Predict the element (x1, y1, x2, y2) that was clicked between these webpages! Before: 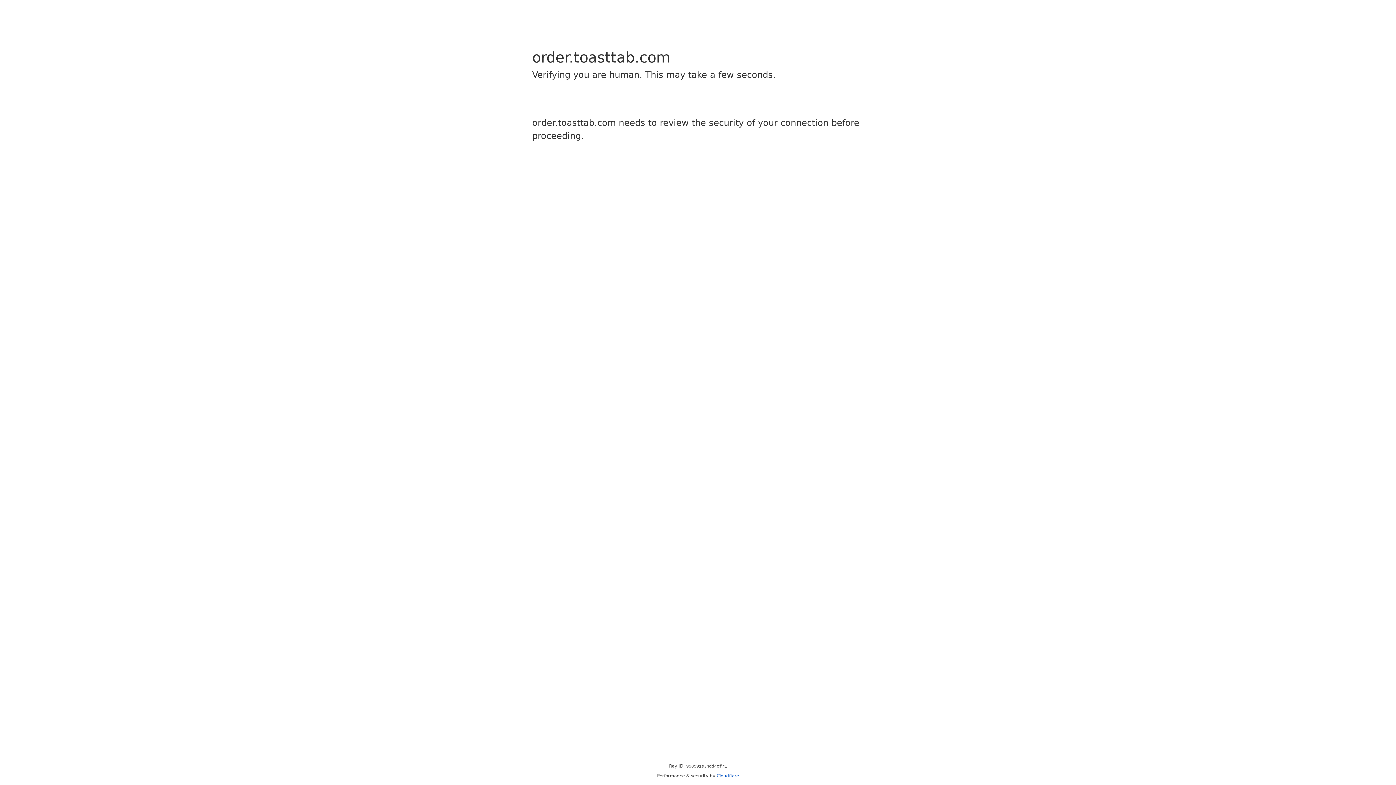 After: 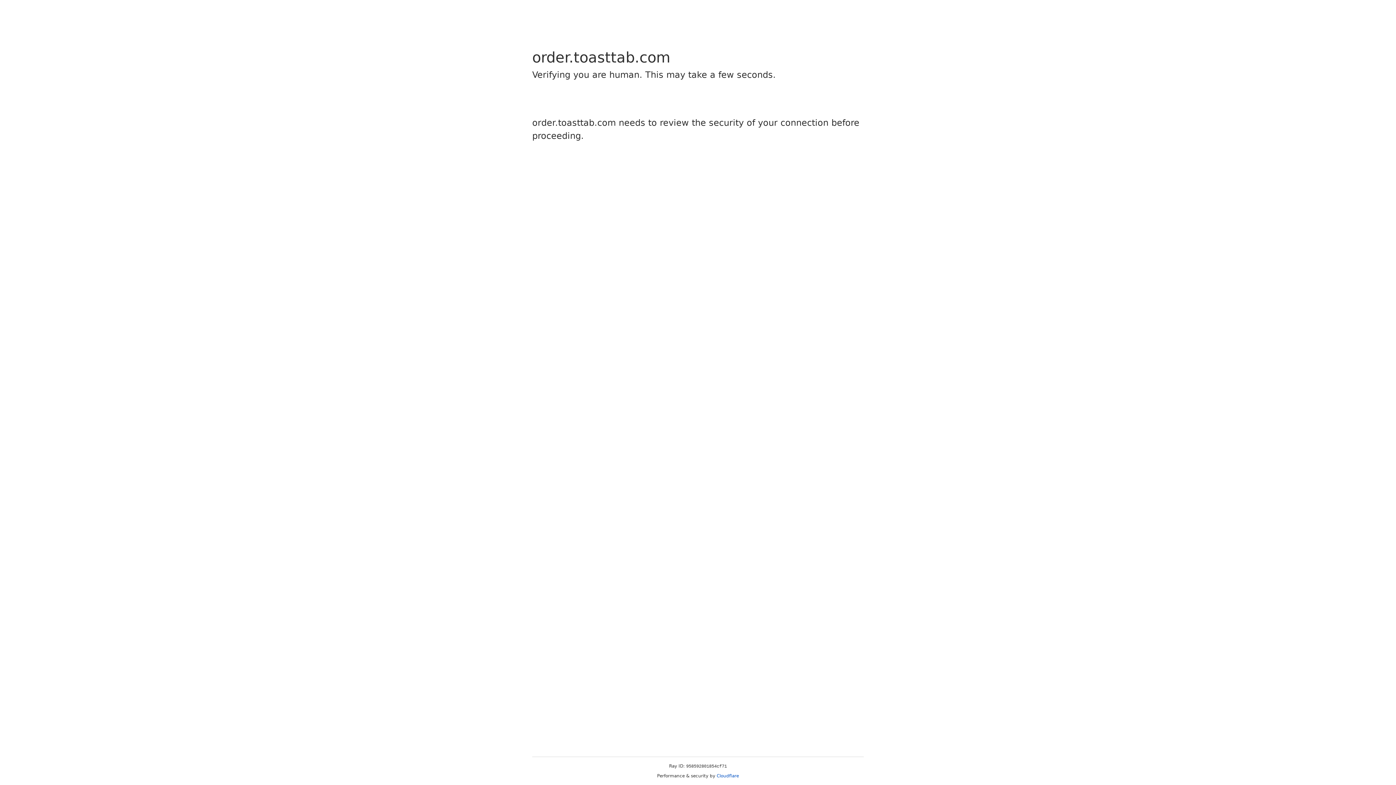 Action: bbox: (716, 773, 739, 778) label: Cloudflare